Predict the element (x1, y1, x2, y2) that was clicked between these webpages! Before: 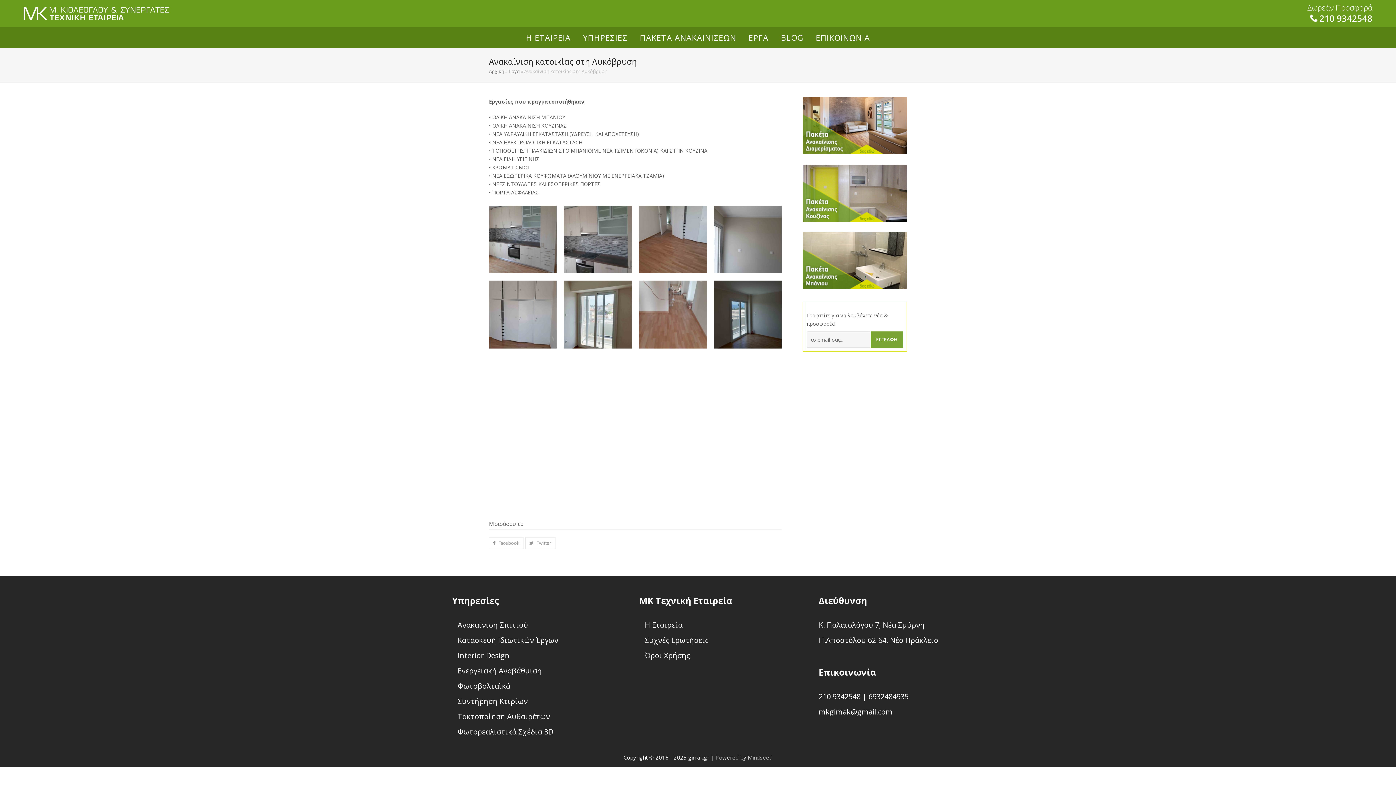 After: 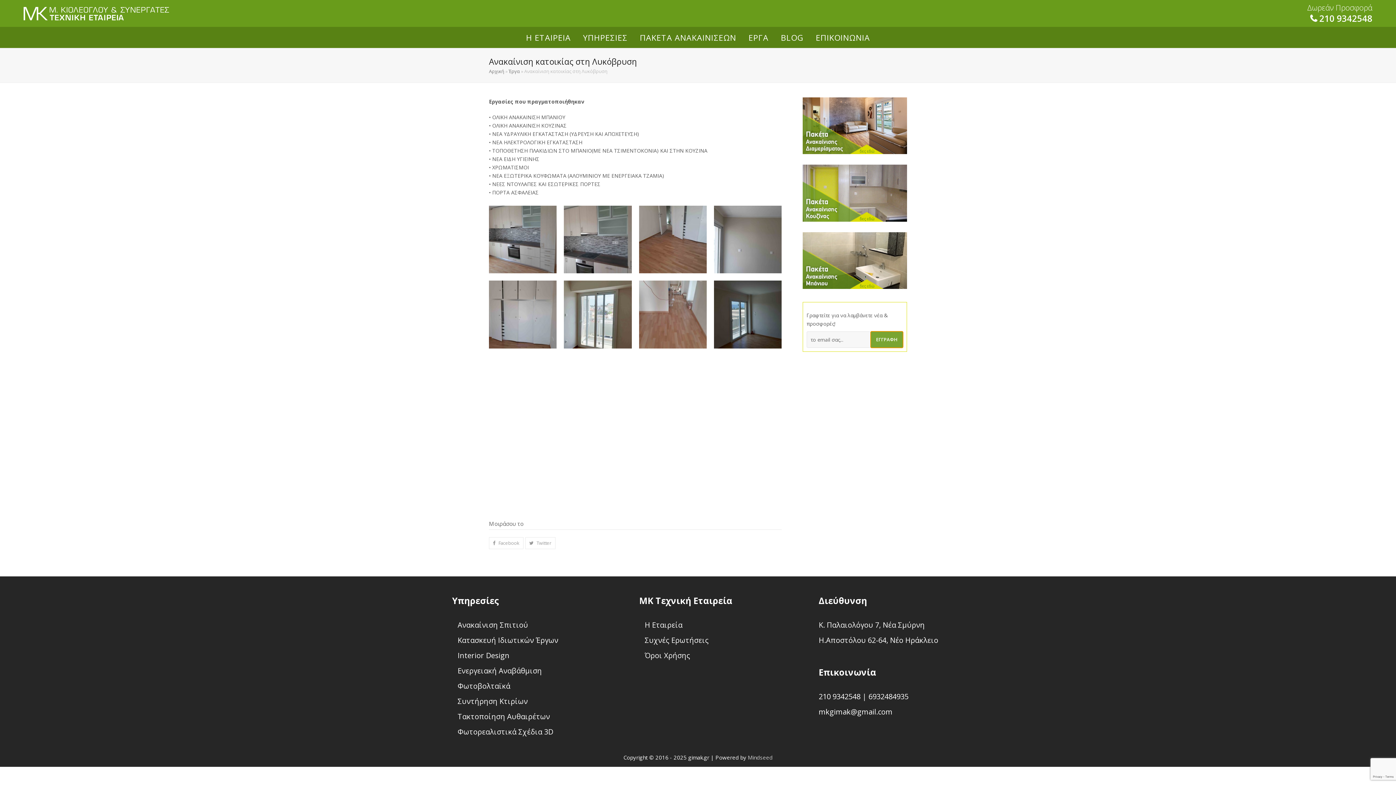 Action: bbox: (870, 331, 903, 348) label: ΕΓΓΡΑΦΗ